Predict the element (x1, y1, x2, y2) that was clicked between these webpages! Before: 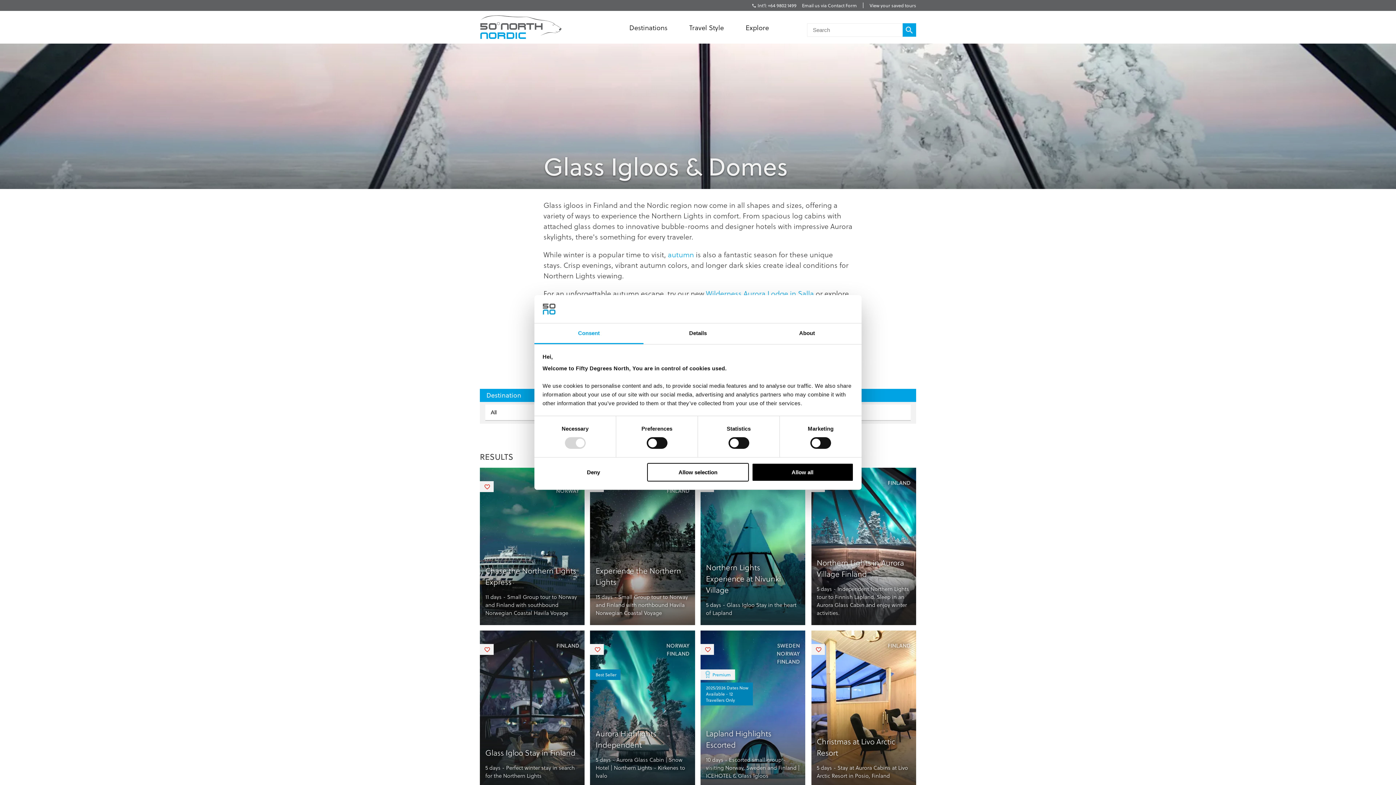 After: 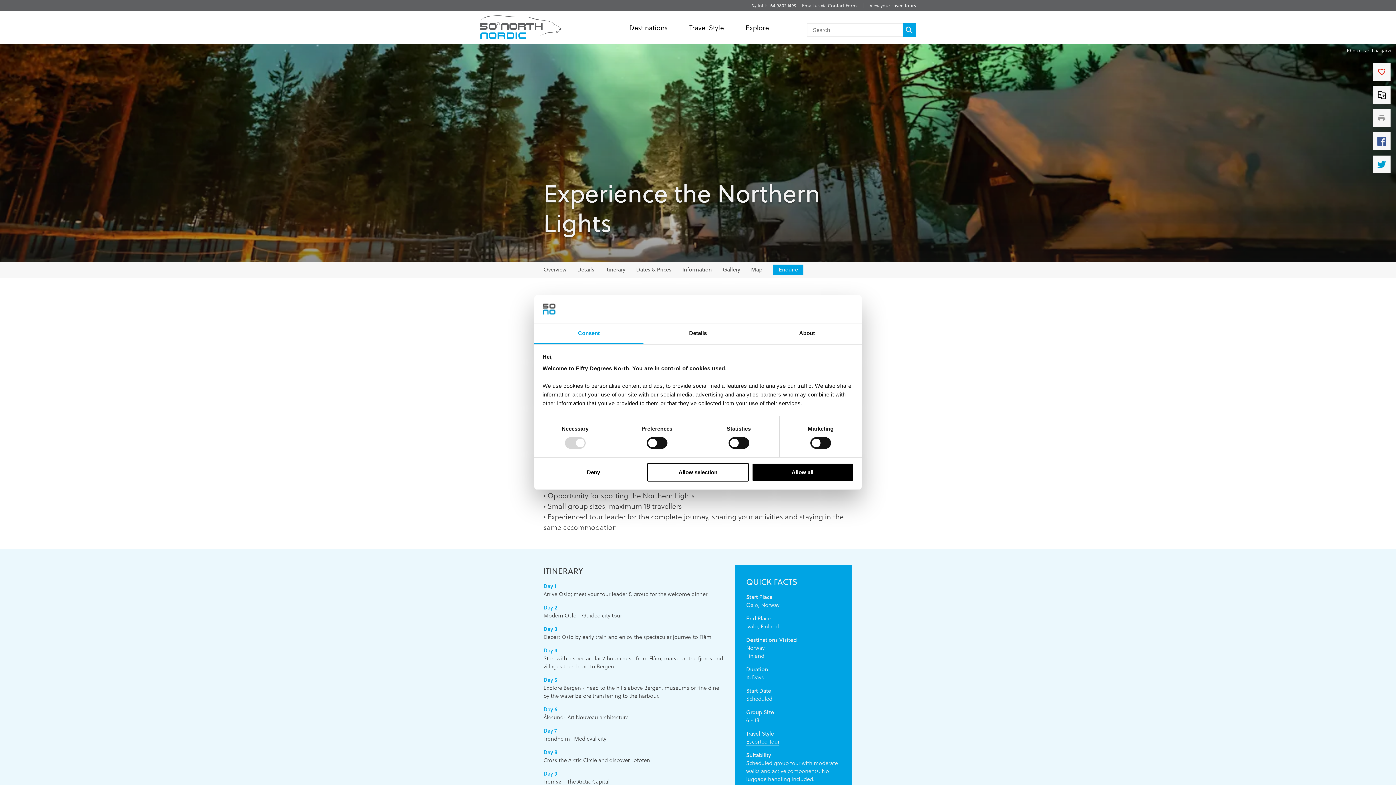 Action: bbox: (590, 467, 695, 625) label: View tour